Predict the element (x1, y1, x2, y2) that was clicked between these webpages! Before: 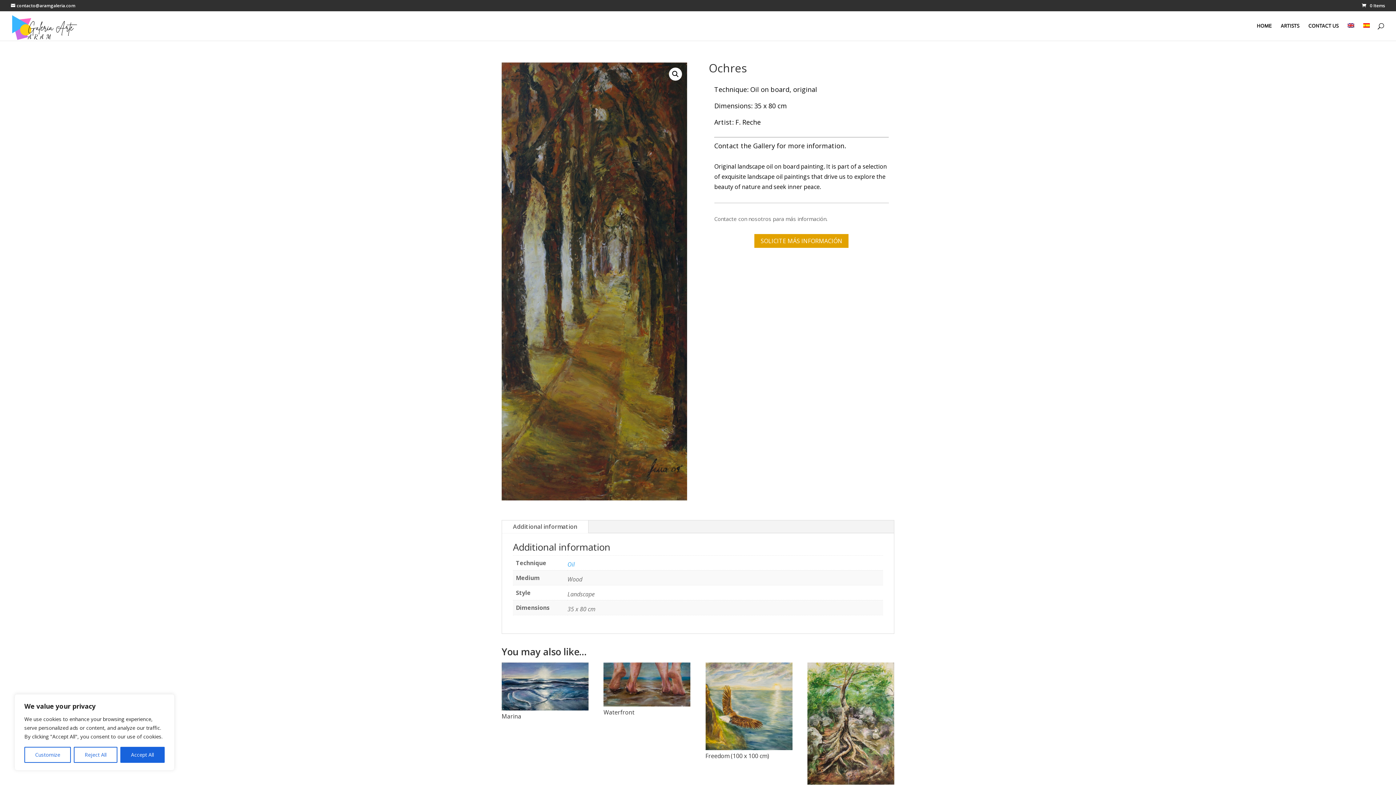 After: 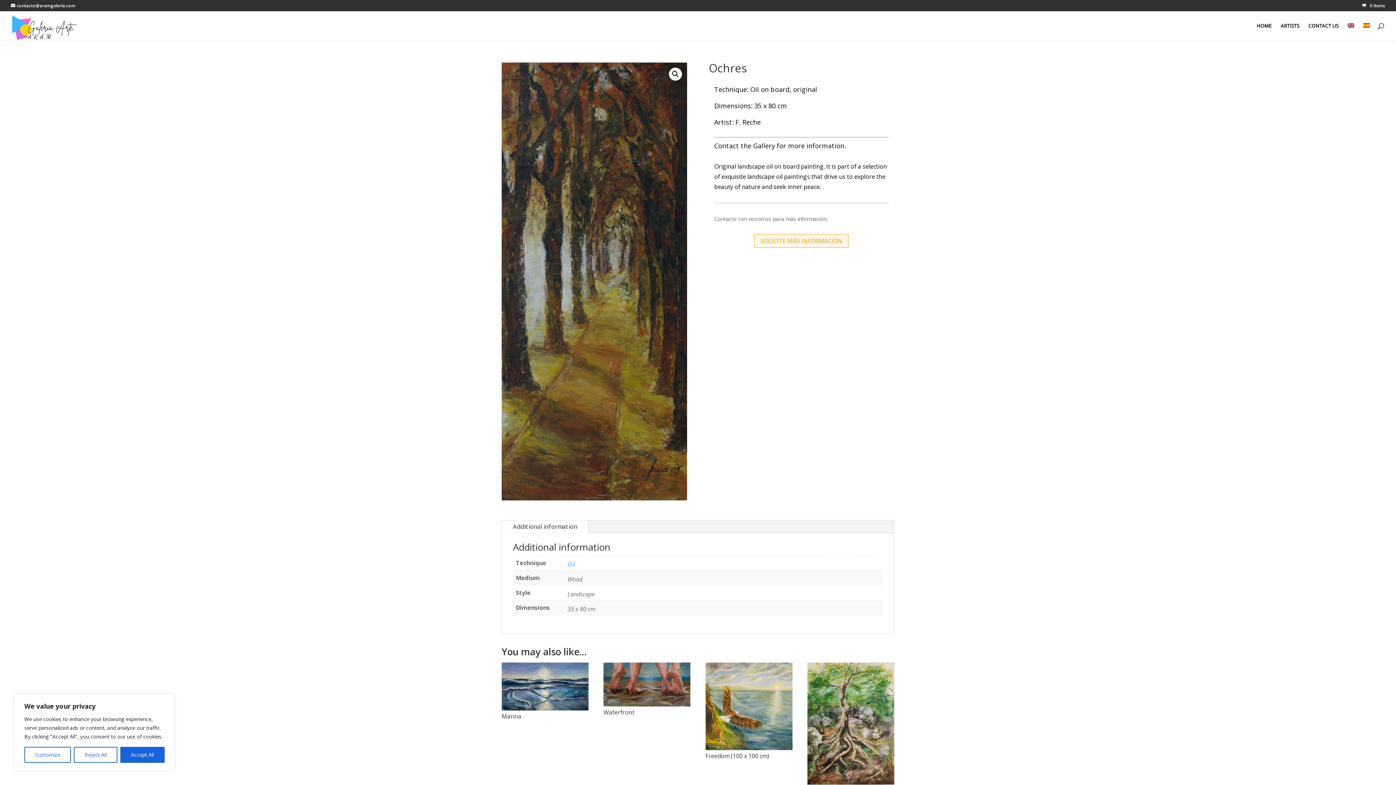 Action: label: SOLICITE MÁS INFORMACIÓN bbox: (754, 234, 848, 248)